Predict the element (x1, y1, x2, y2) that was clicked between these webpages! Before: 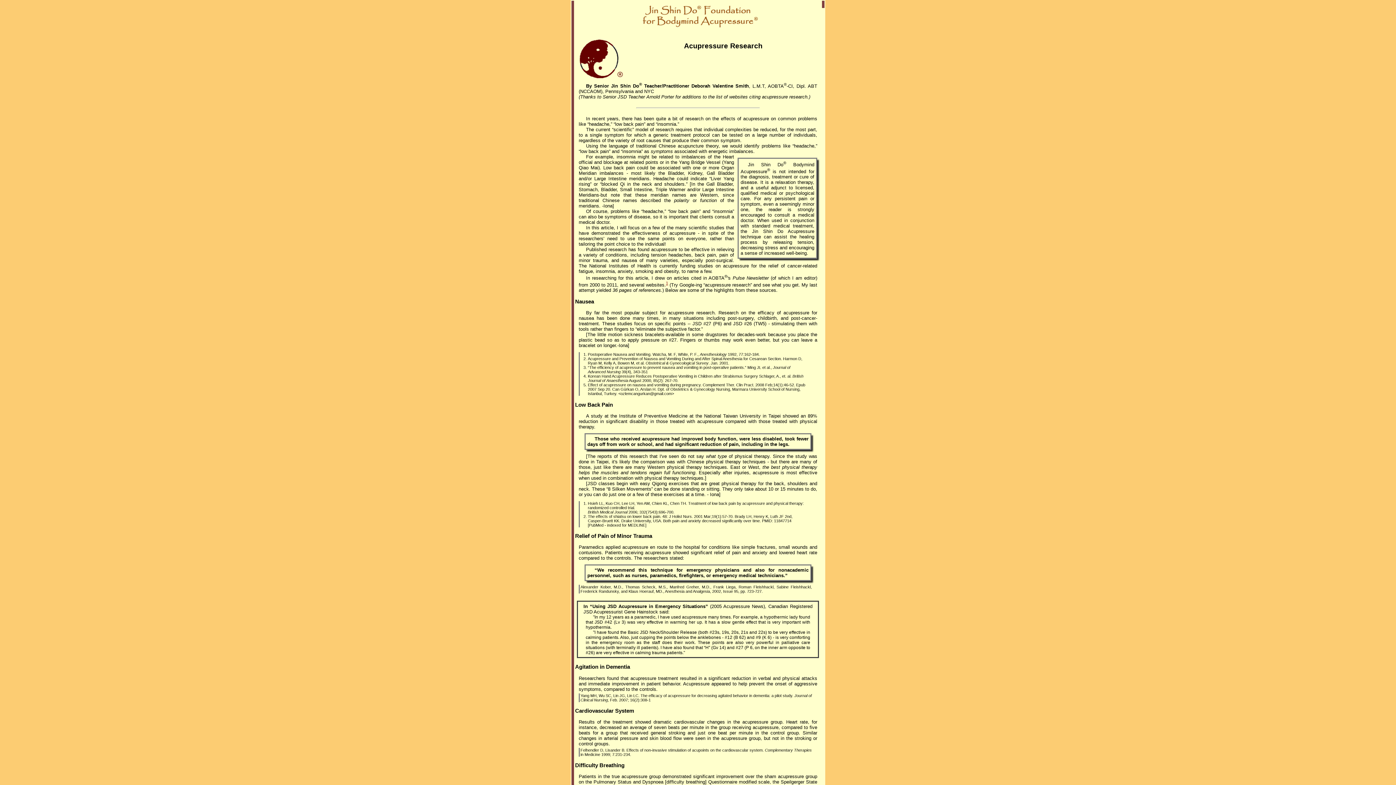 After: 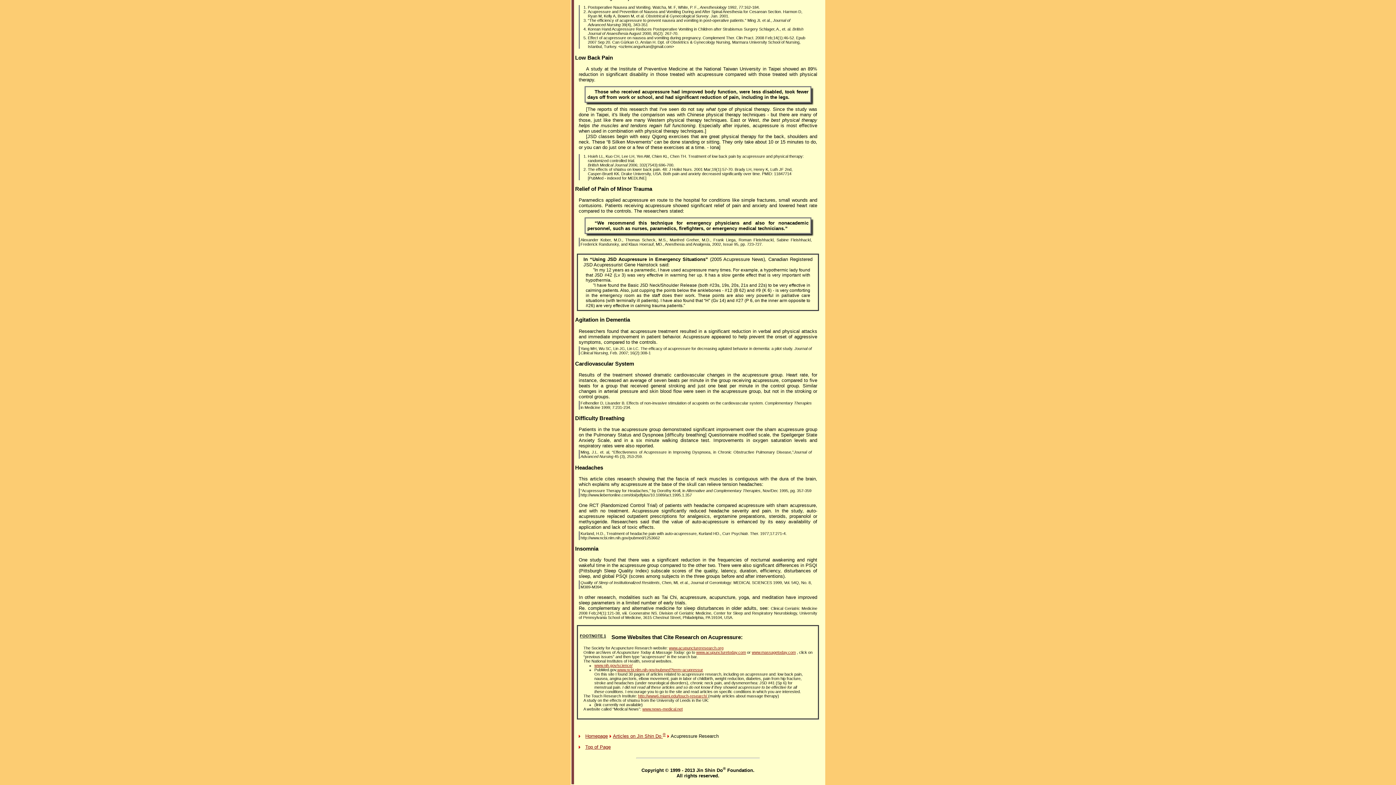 Action: bbox: (666, 282, 668, 287) label: 1